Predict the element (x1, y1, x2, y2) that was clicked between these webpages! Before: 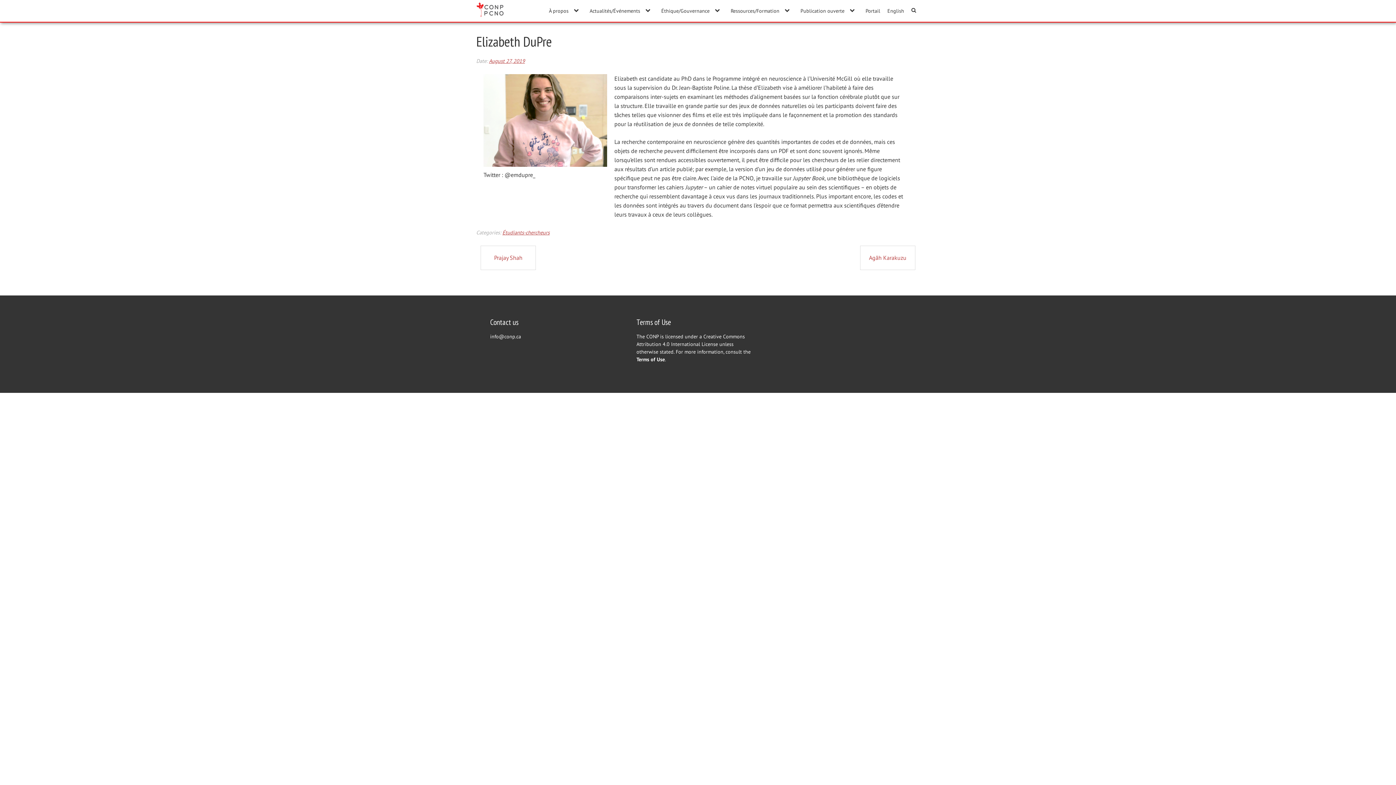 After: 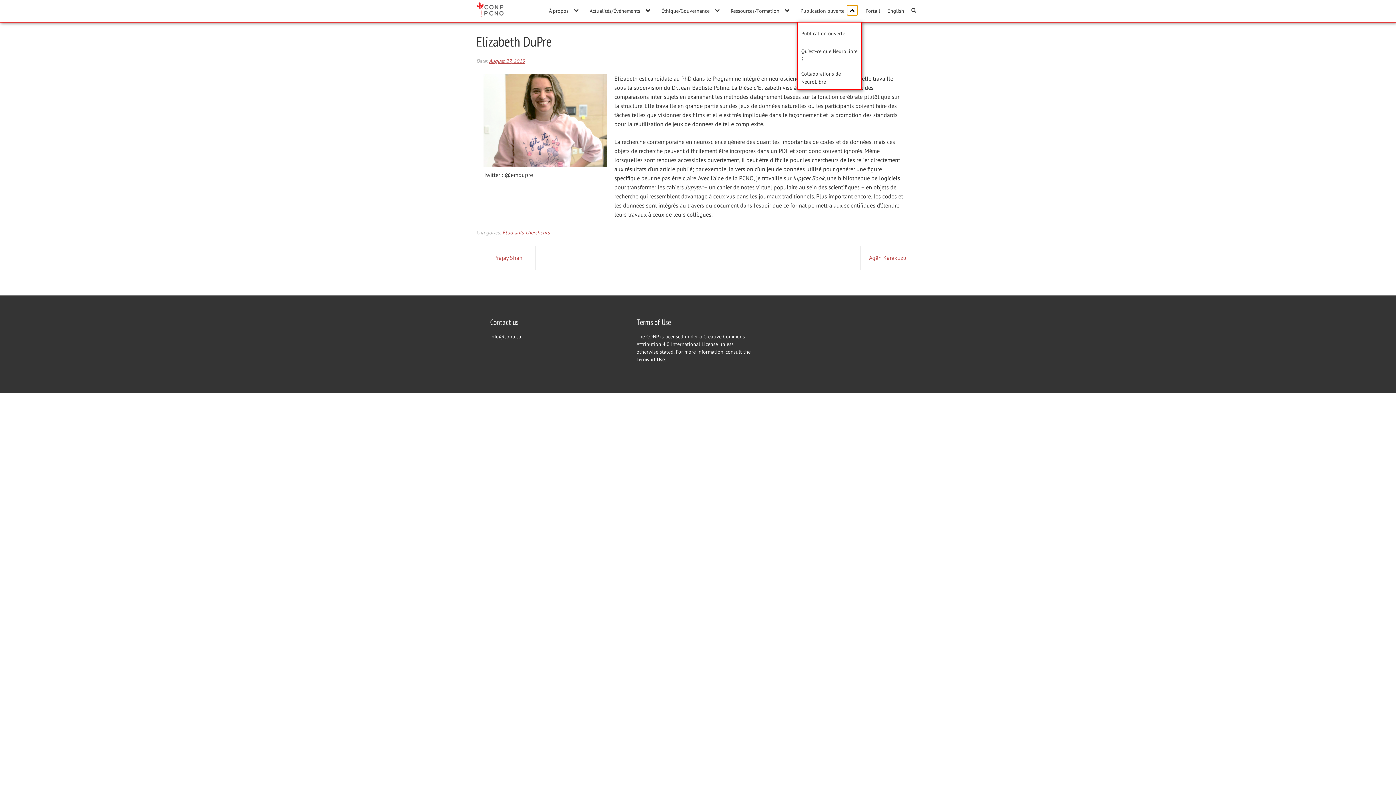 Action: bbox: (847, 5, 857, 15) label: expand child menu